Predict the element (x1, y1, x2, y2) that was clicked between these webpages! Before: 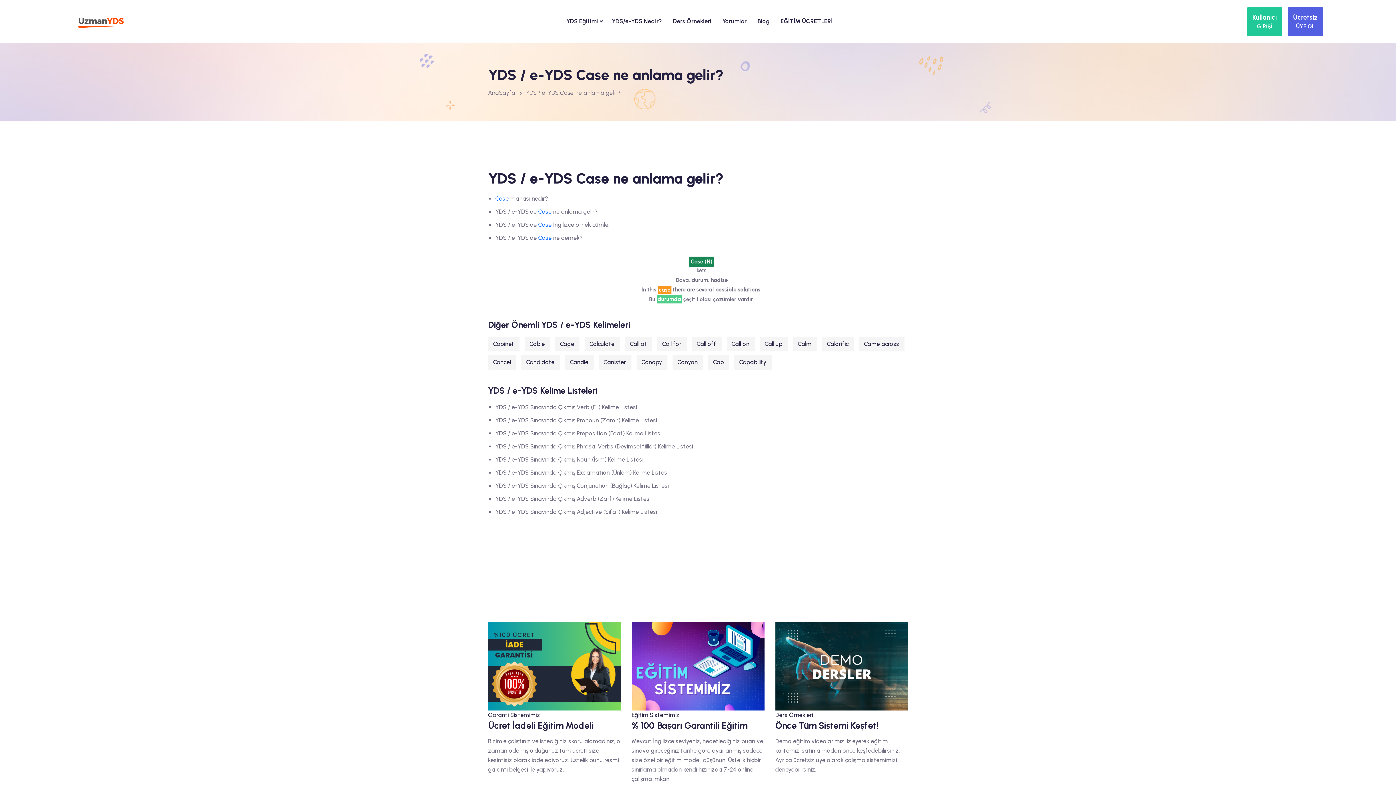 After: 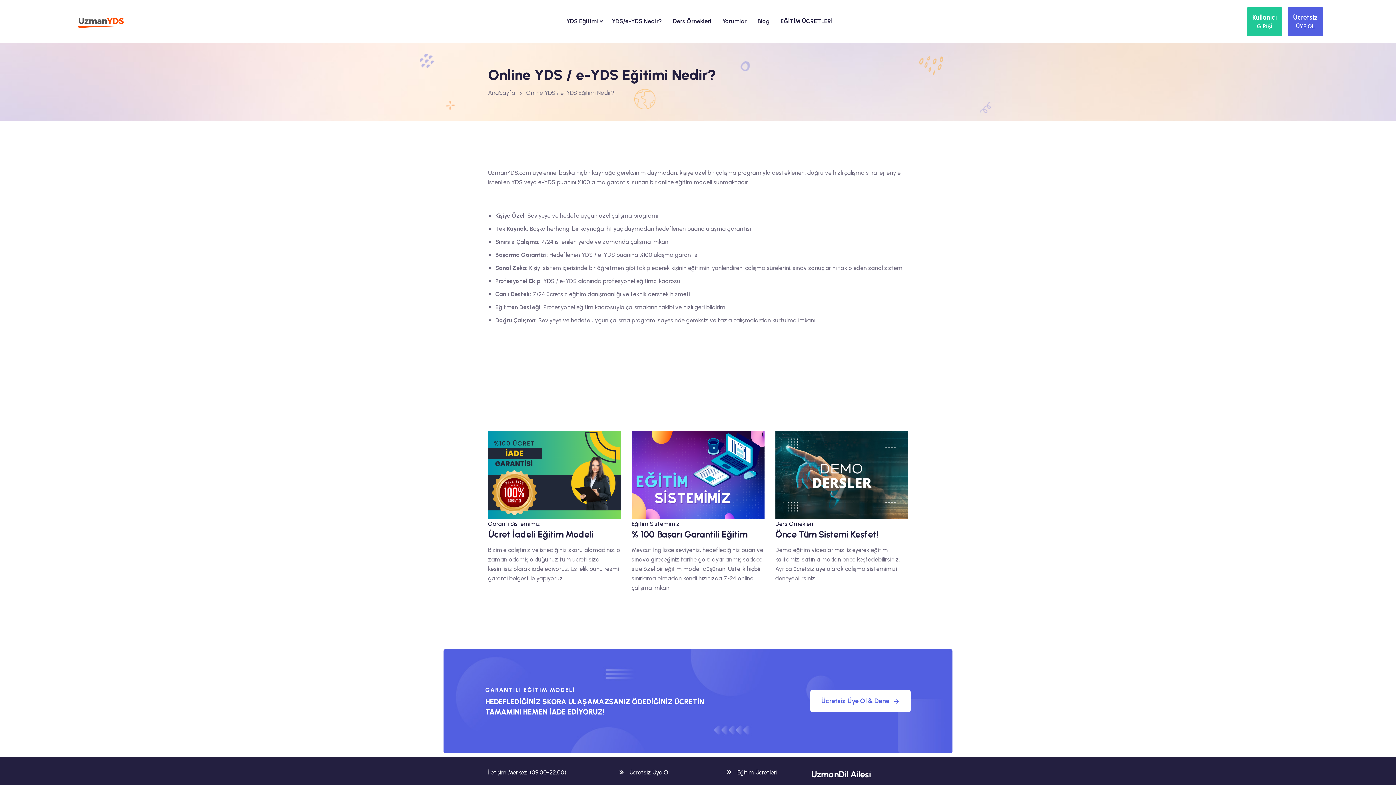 Action: label: YDS Eğitimi bbox: (558, 6, 606, 36)